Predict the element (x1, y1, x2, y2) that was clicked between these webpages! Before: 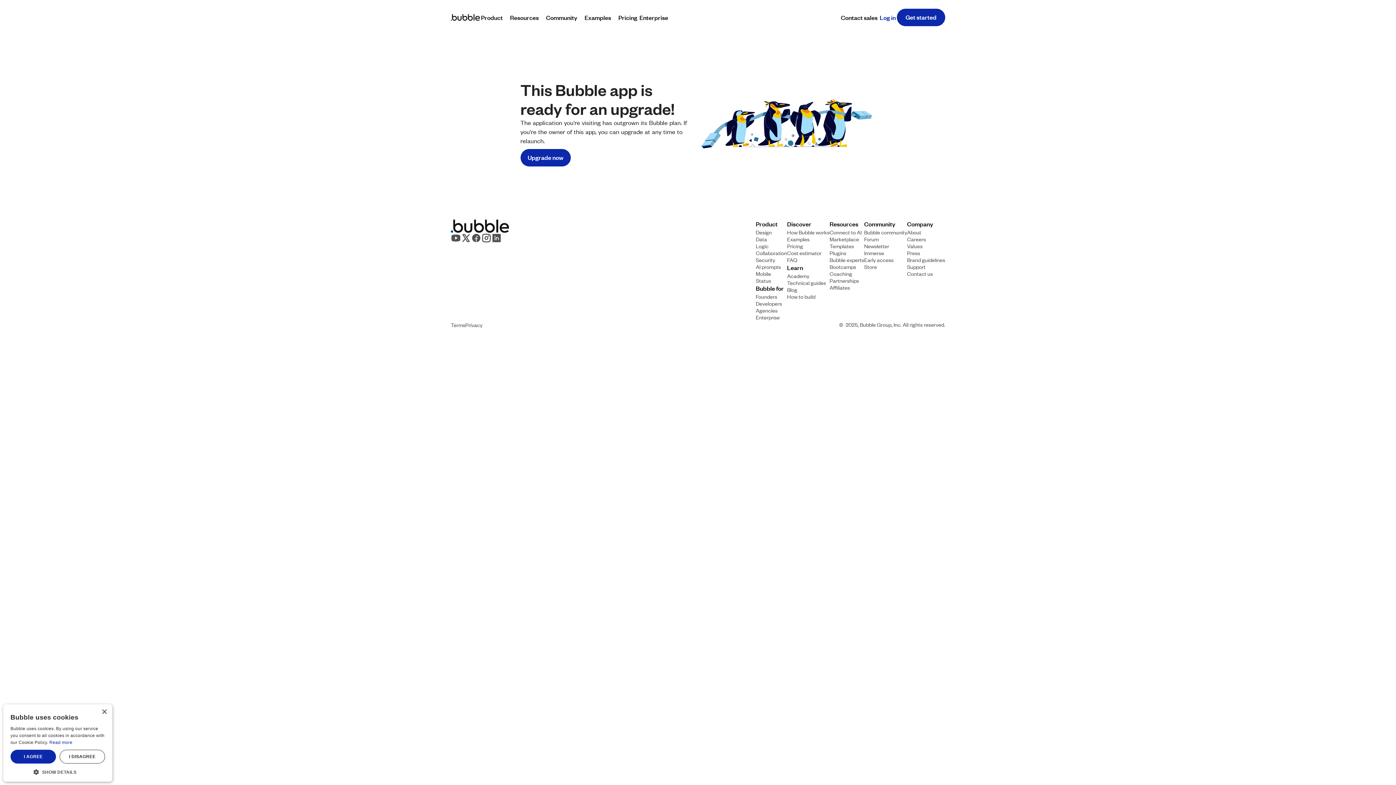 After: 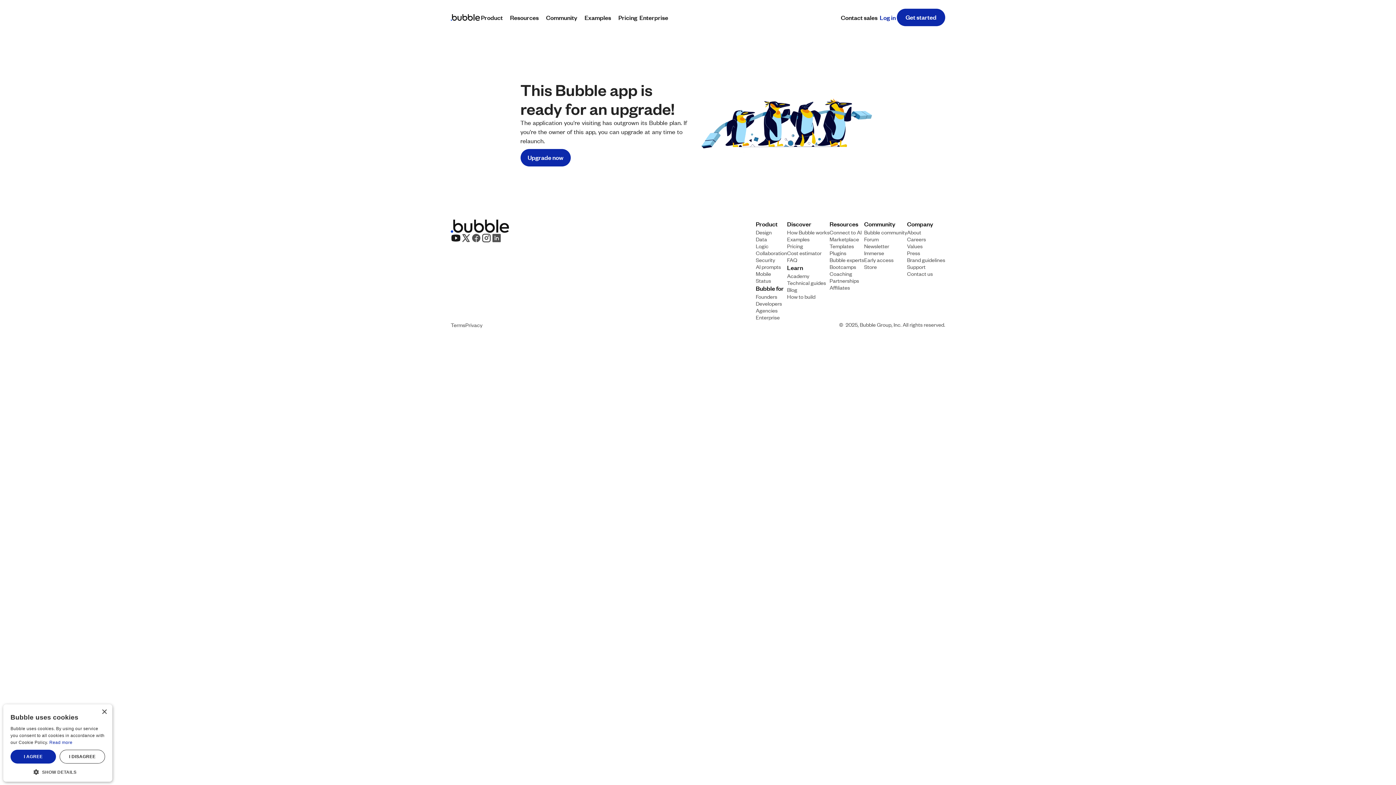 Action: bbox: (450, 233, 461, 243)